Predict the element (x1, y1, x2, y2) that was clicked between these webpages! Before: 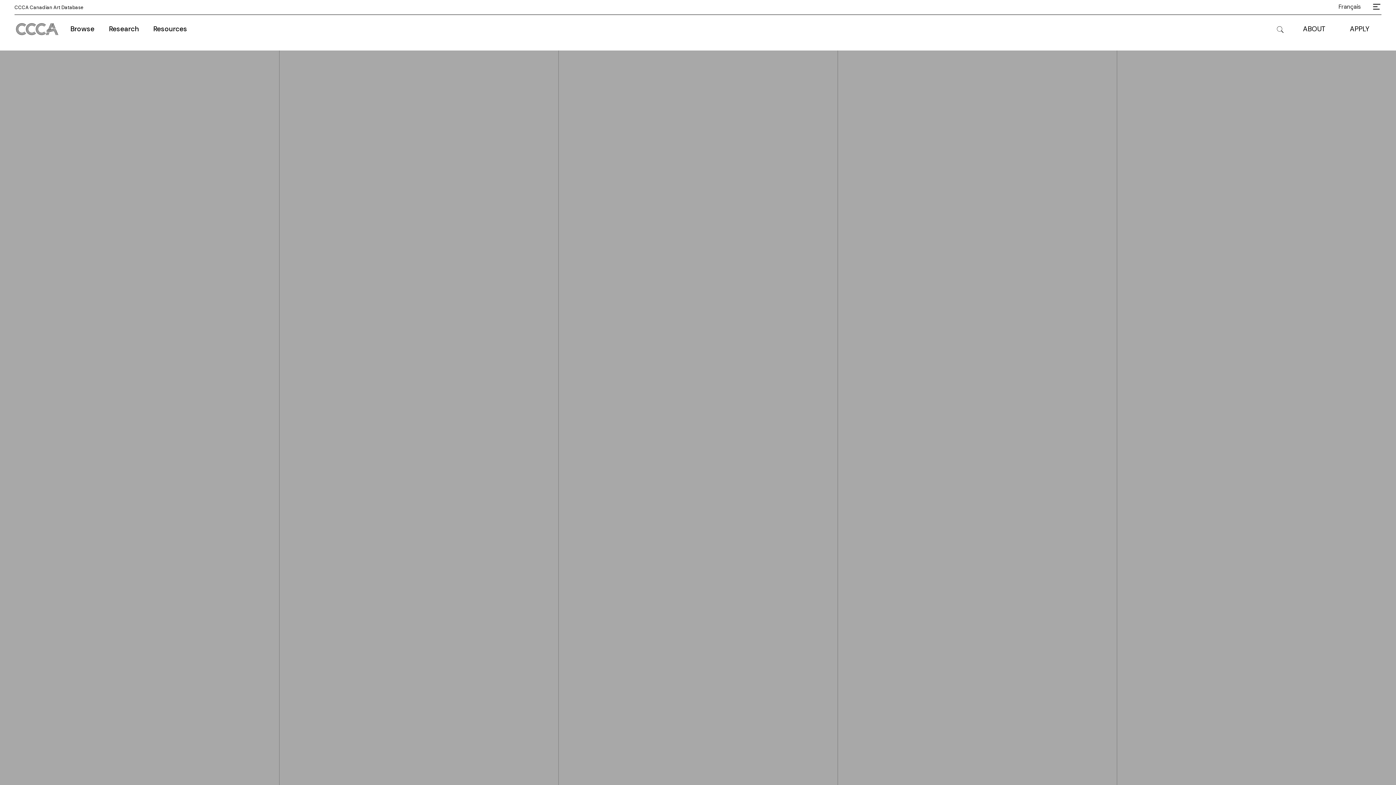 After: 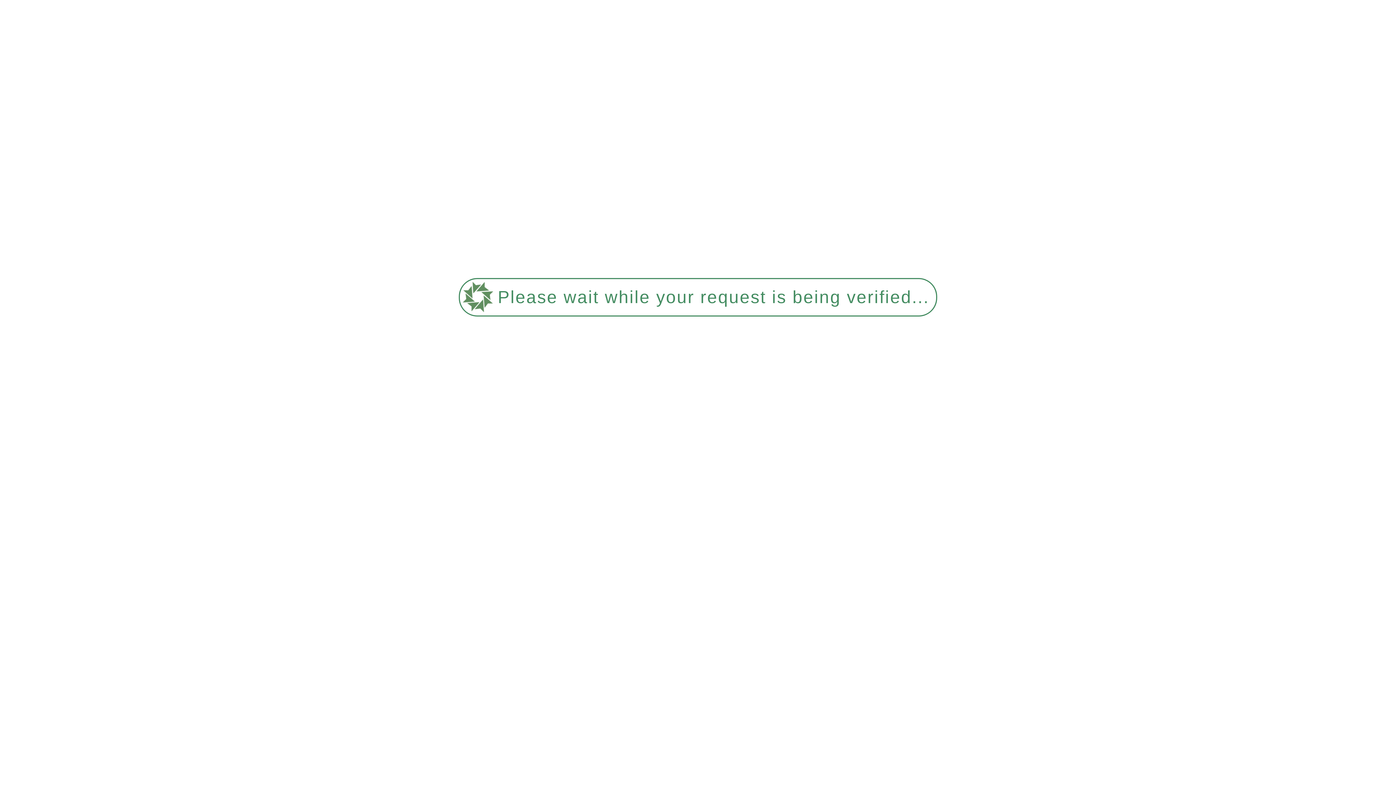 Action: bbox: (105, 14, 142, 43) label: Research